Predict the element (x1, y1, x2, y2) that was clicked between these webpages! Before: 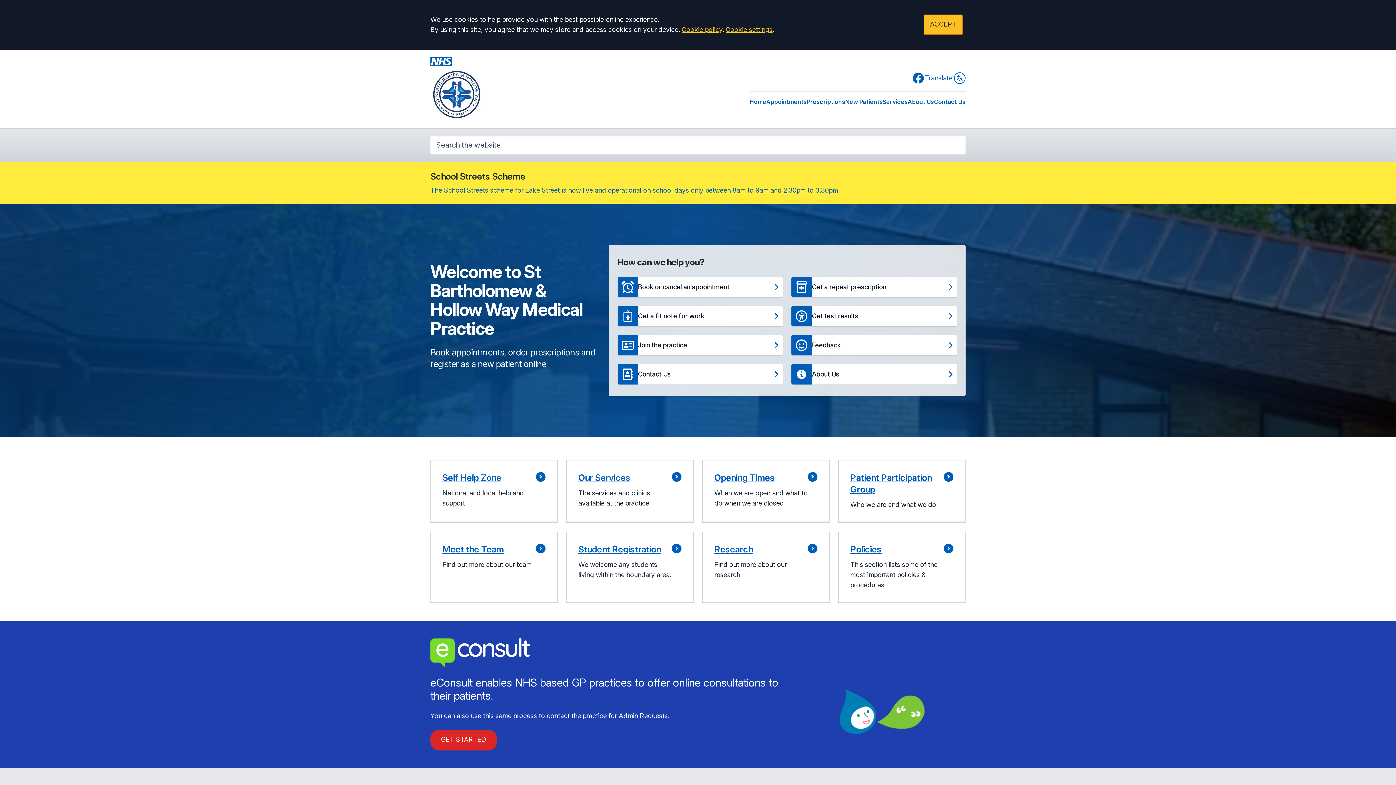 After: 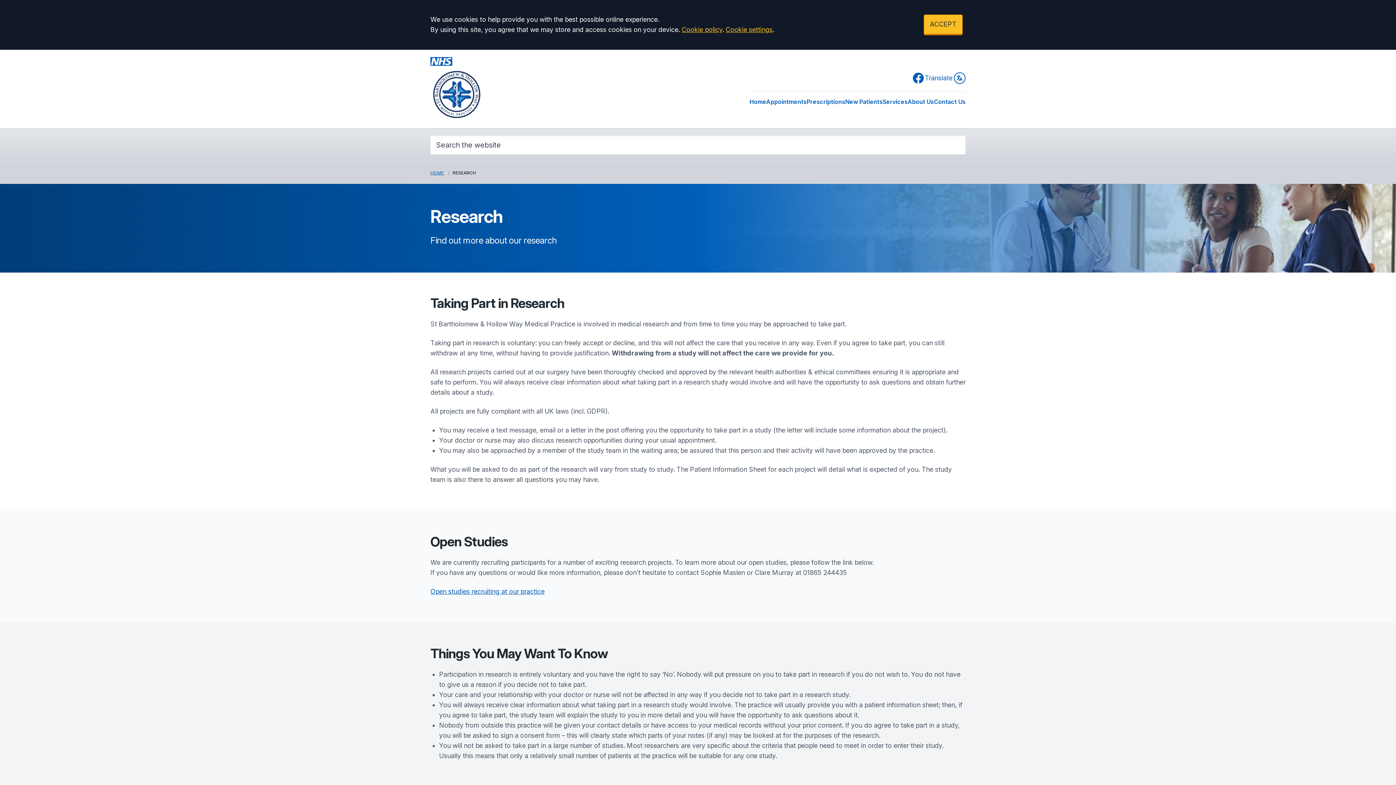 Action: label: Research
Find out more about our research bbox: (702, 532, 829, 603)